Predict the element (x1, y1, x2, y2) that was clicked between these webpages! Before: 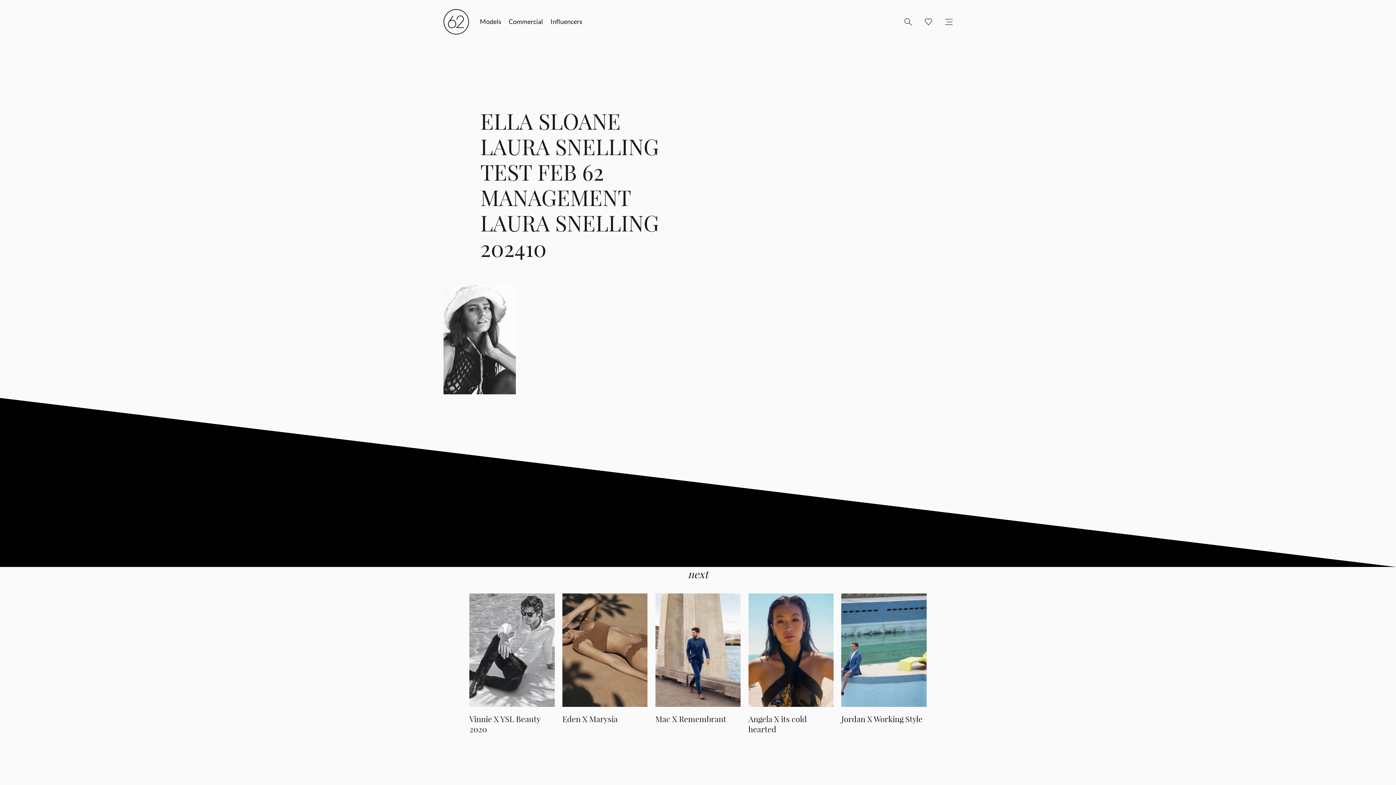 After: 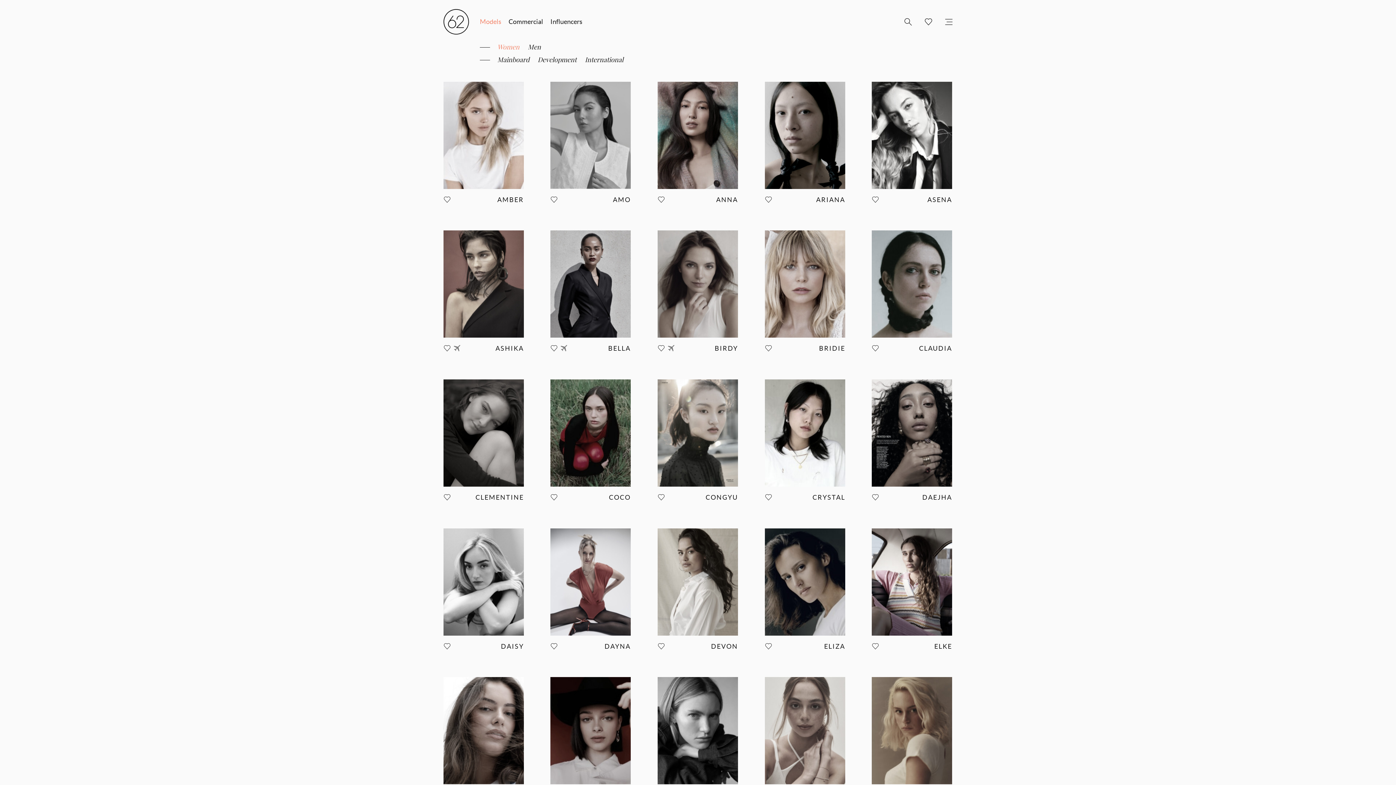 Action: bbox: (480, 15, 501, 28) label: Models